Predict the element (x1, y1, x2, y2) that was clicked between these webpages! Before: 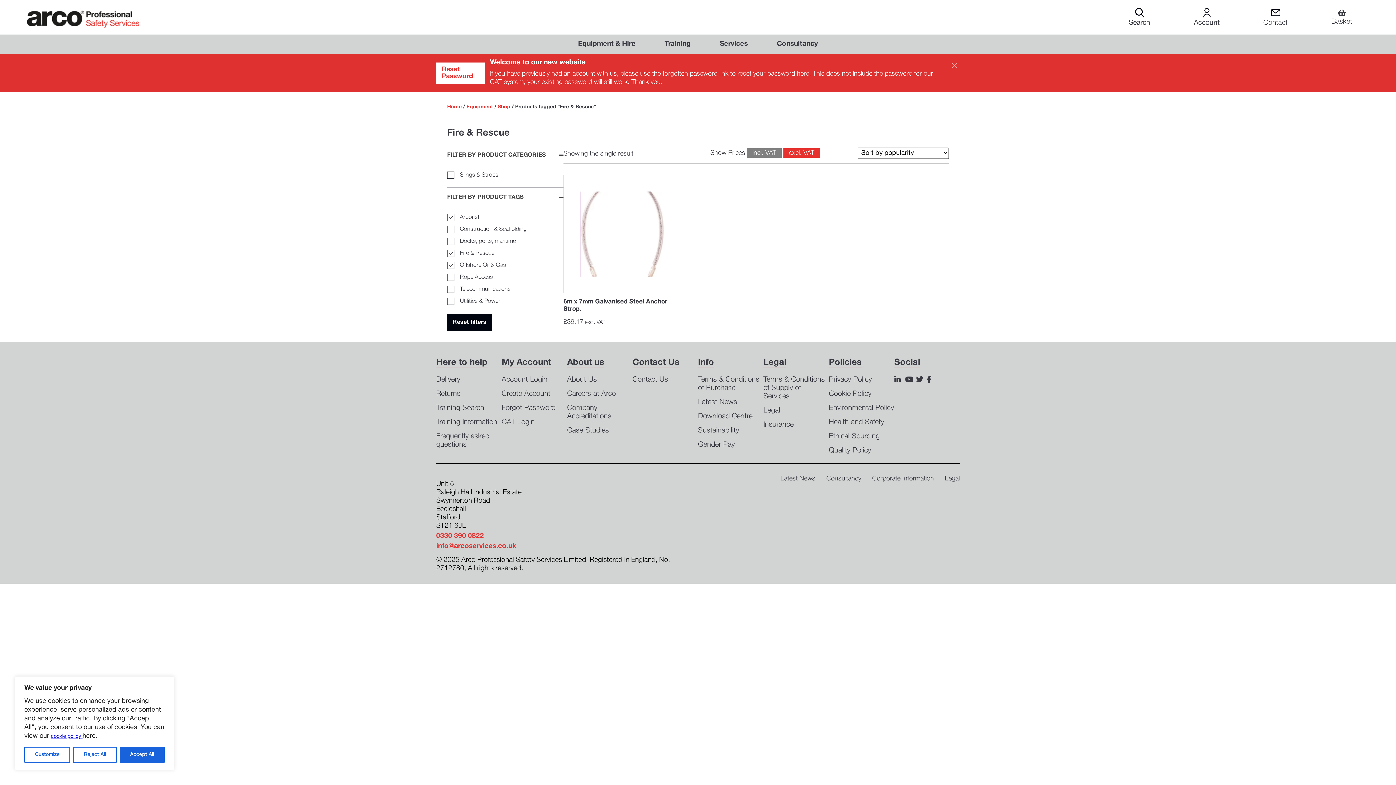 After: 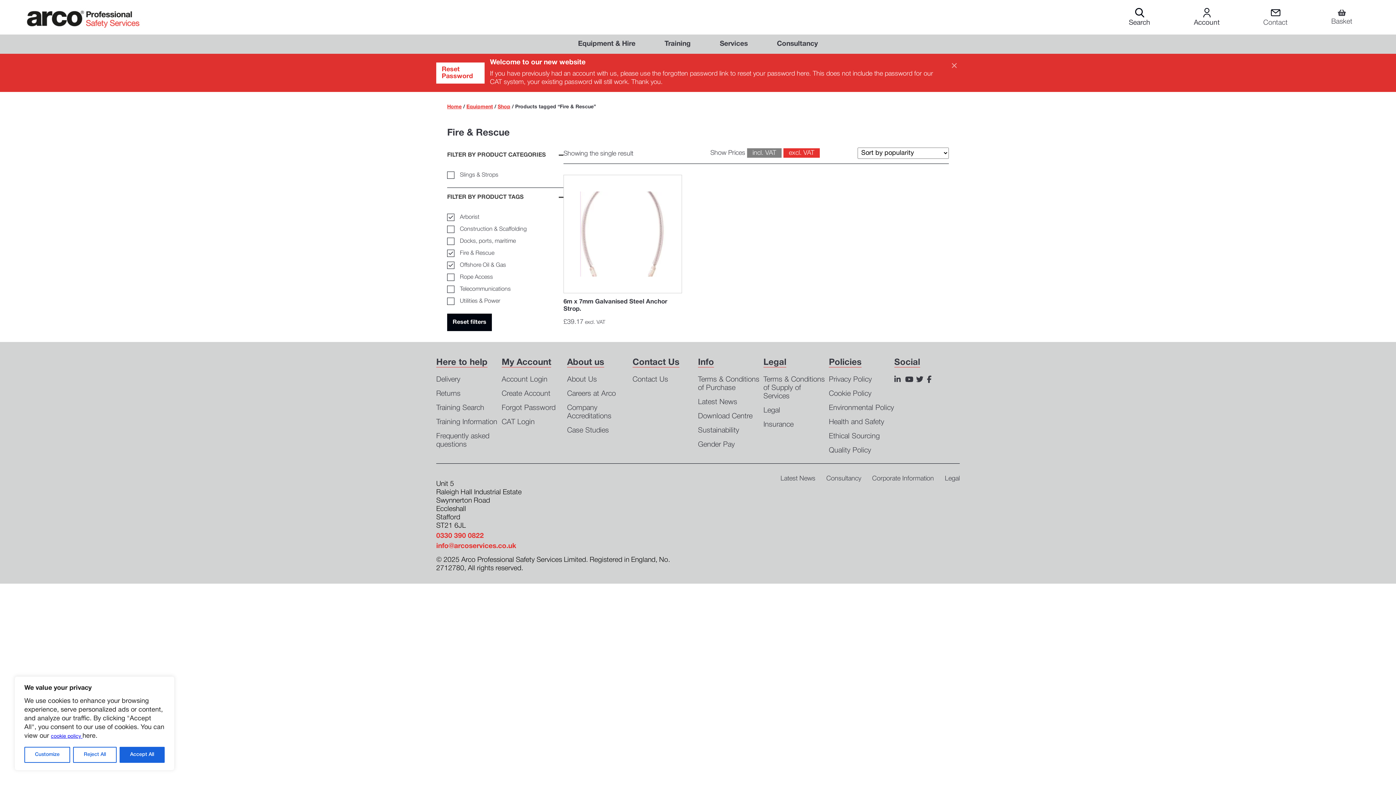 Action: bbox: (436, 532, 698, 540) label: 0330 390 0822